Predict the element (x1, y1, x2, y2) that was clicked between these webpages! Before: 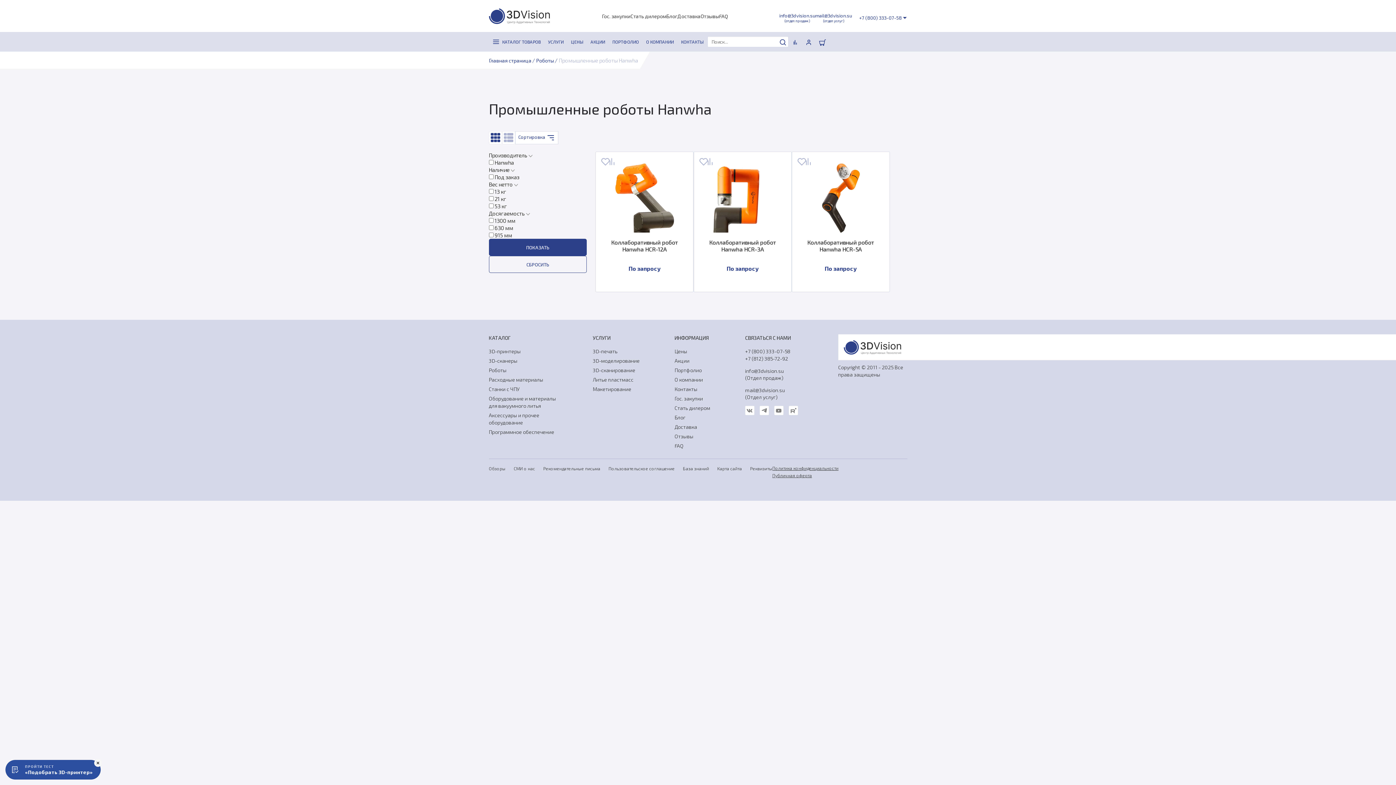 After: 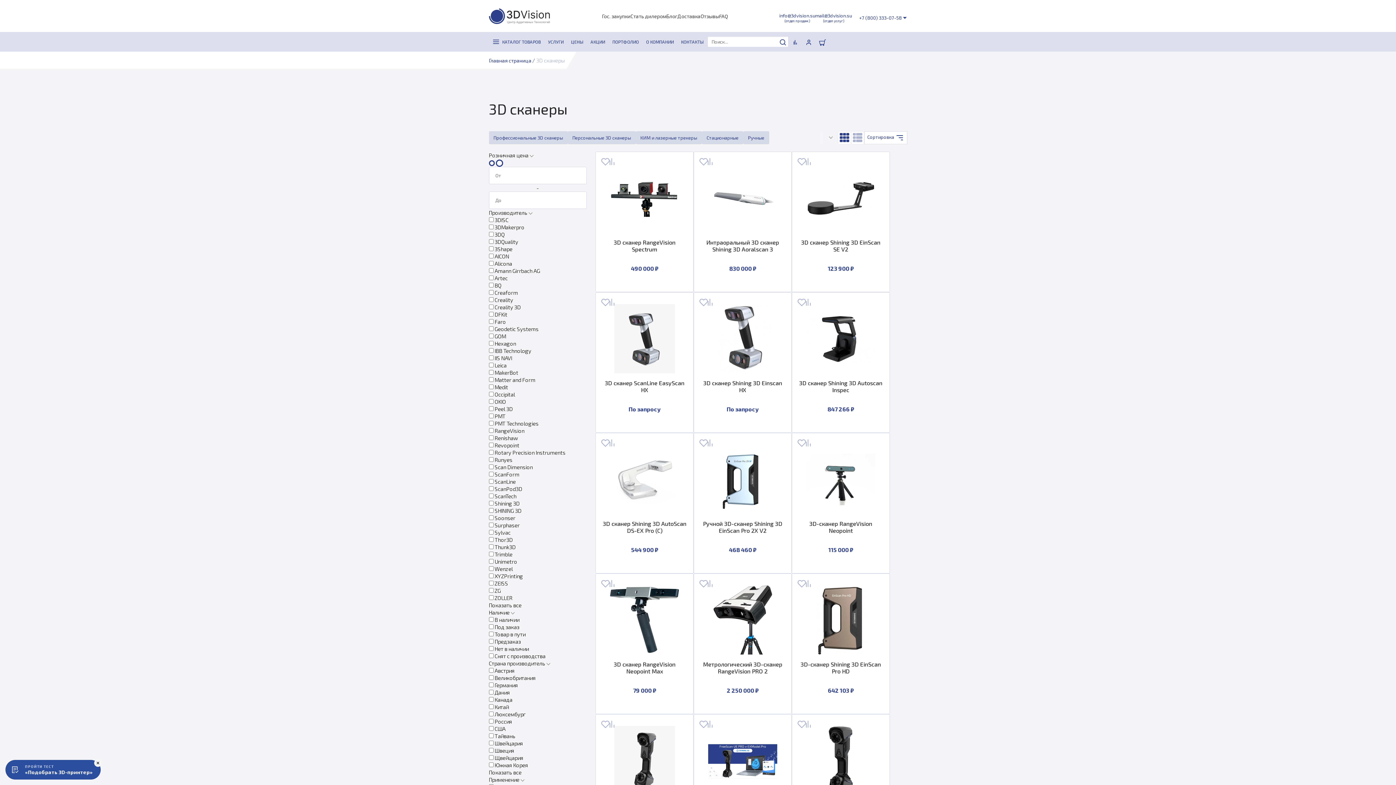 Action: bbox: (488, 357, 517, 364) label: 3D-сканеры